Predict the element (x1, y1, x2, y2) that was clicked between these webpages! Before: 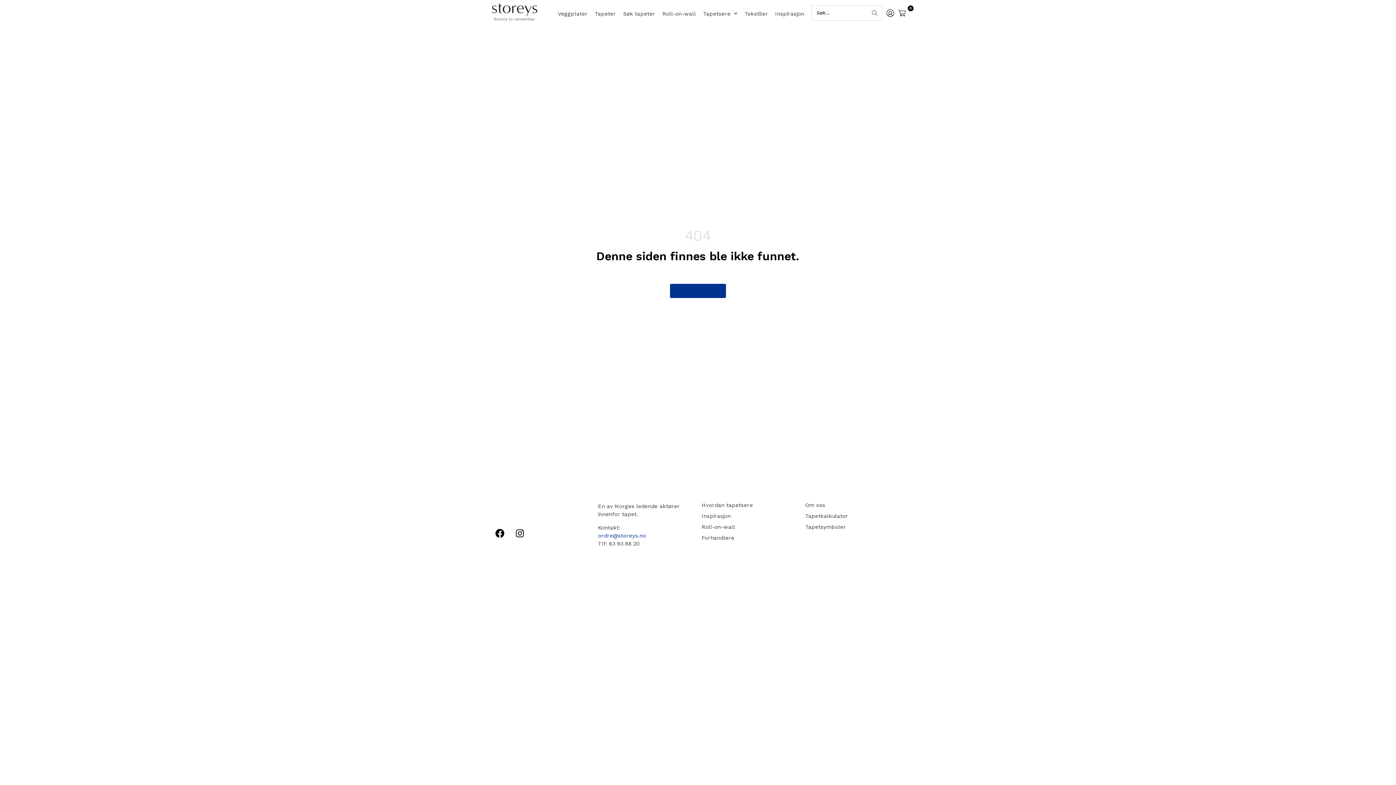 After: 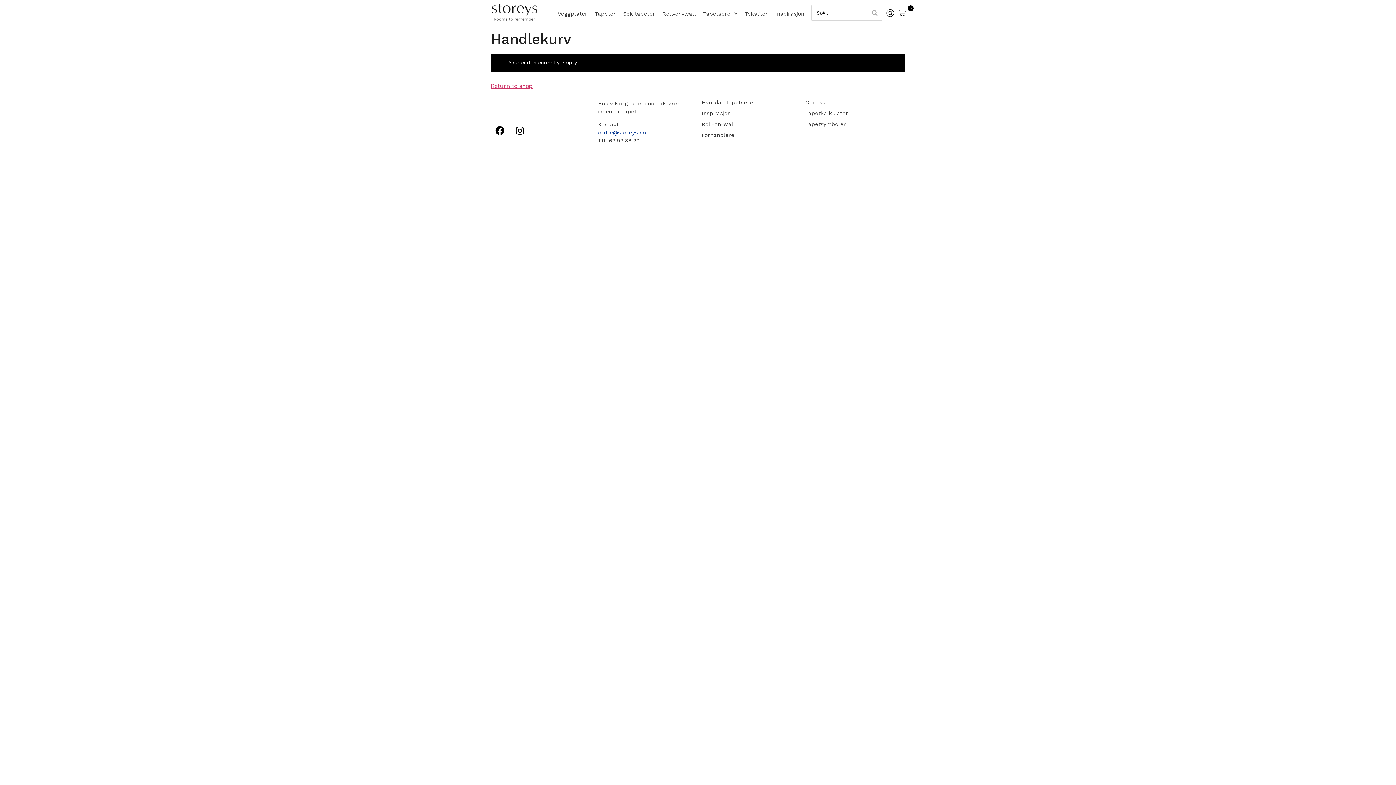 Action: bbox: (898, 10, 905, 16)